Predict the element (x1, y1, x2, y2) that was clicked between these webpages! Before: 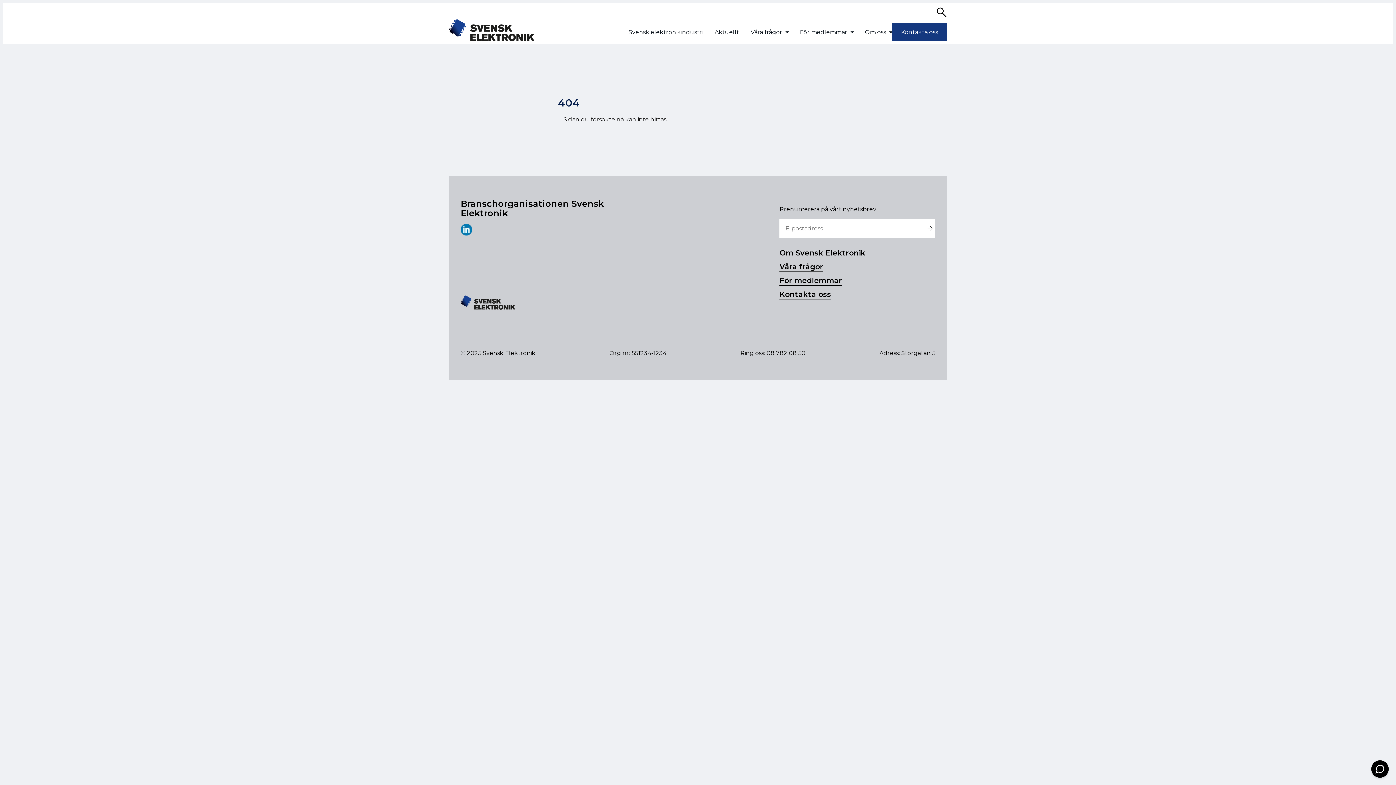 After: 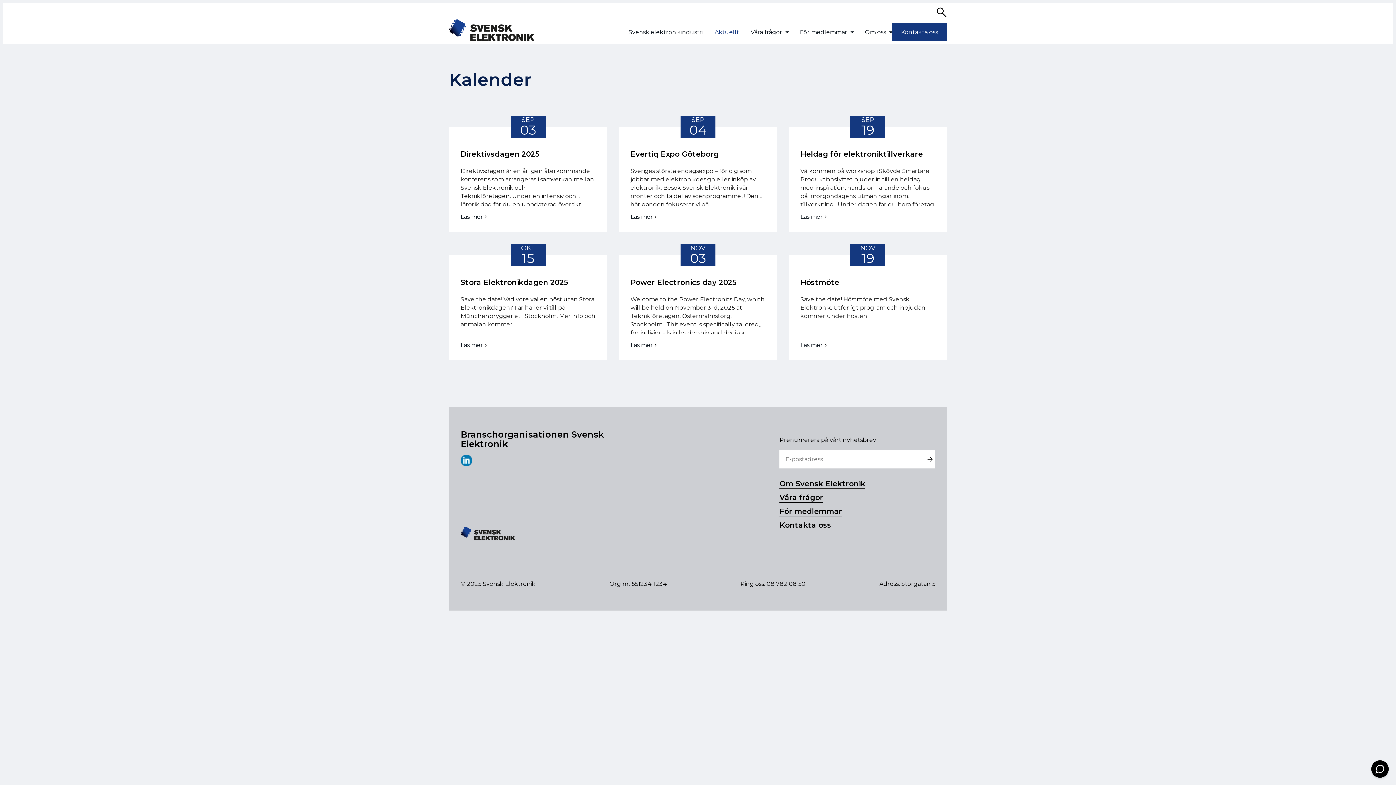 Action: bbox: (714, 28, 739, 36) label: Aktuellt